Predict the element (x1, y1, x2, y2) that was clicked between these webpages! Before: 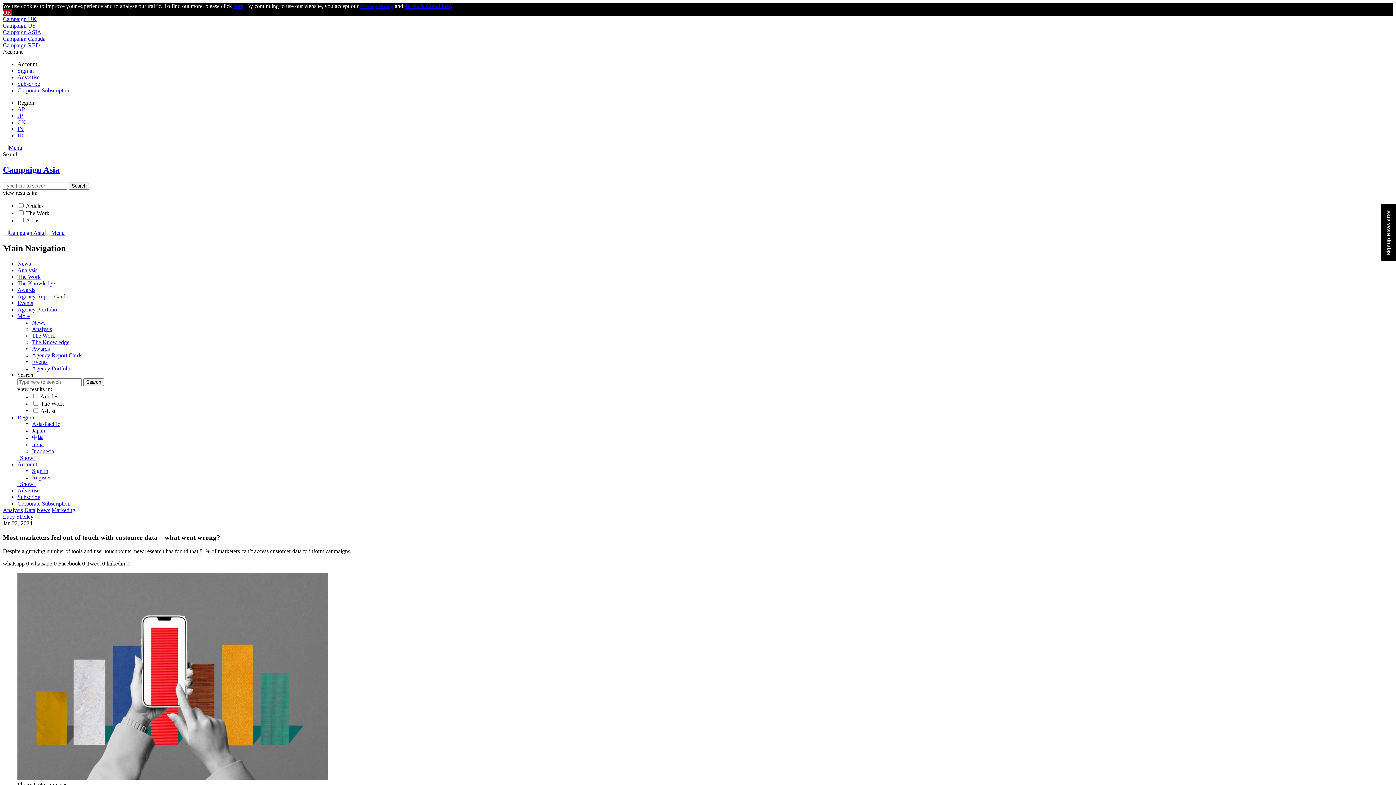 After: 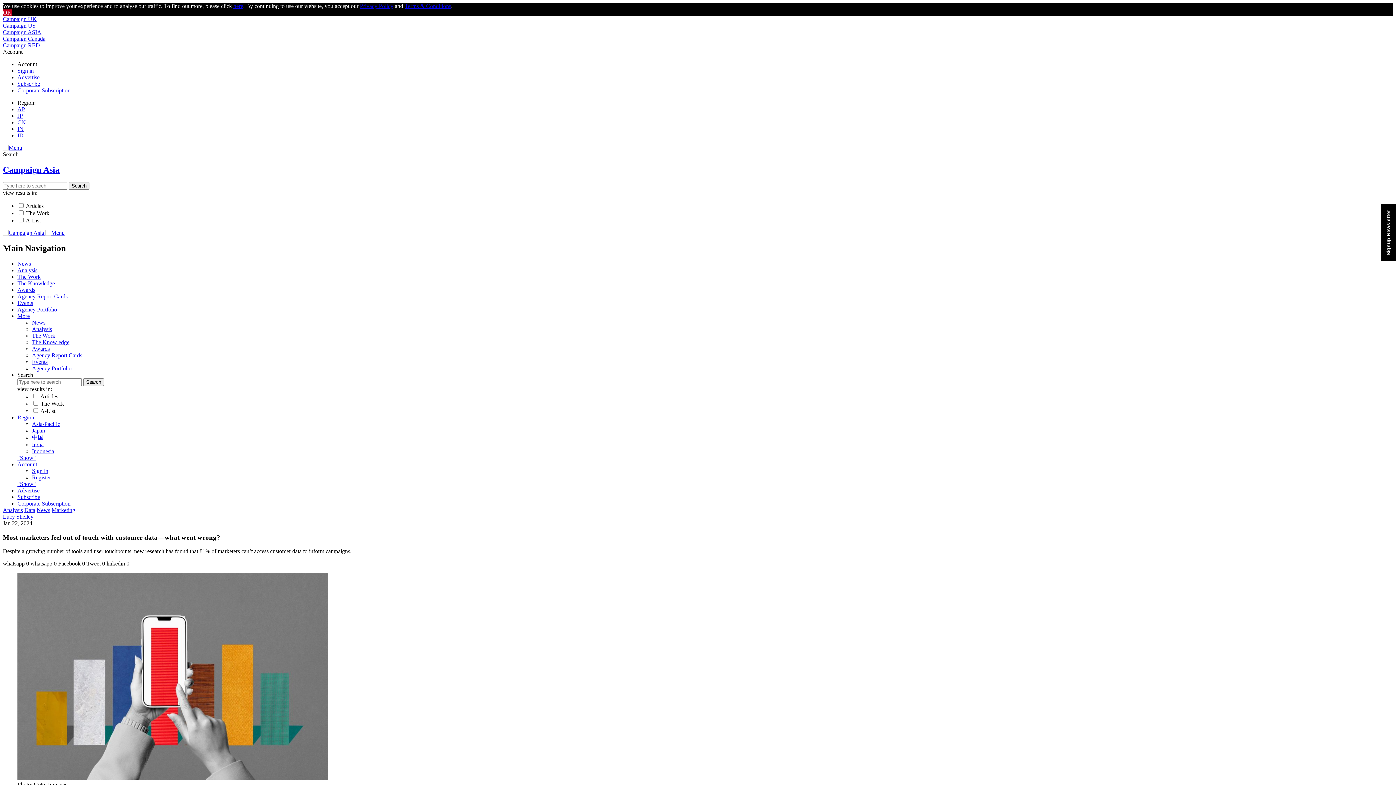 Action: label: linkedin 0 bbox: (106, 501, 129, 507)